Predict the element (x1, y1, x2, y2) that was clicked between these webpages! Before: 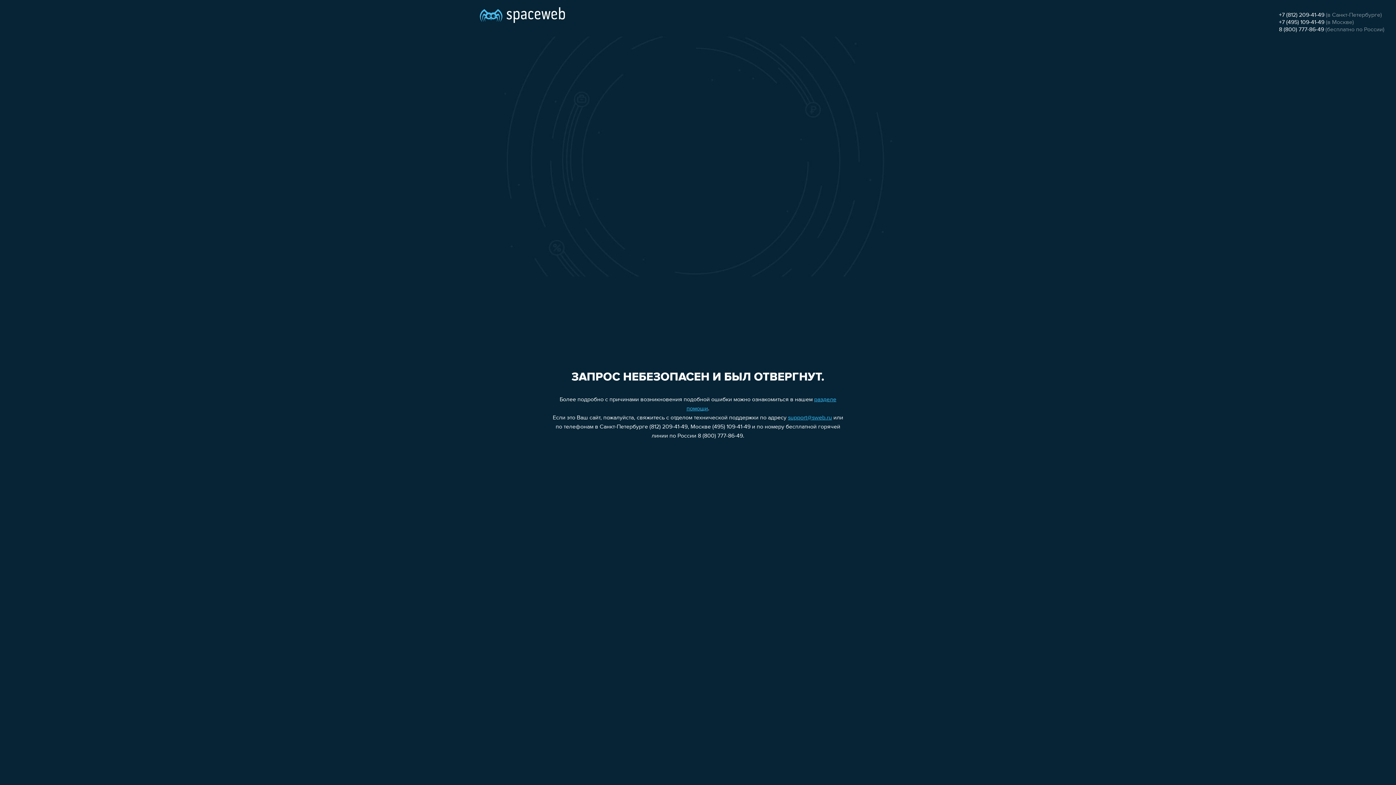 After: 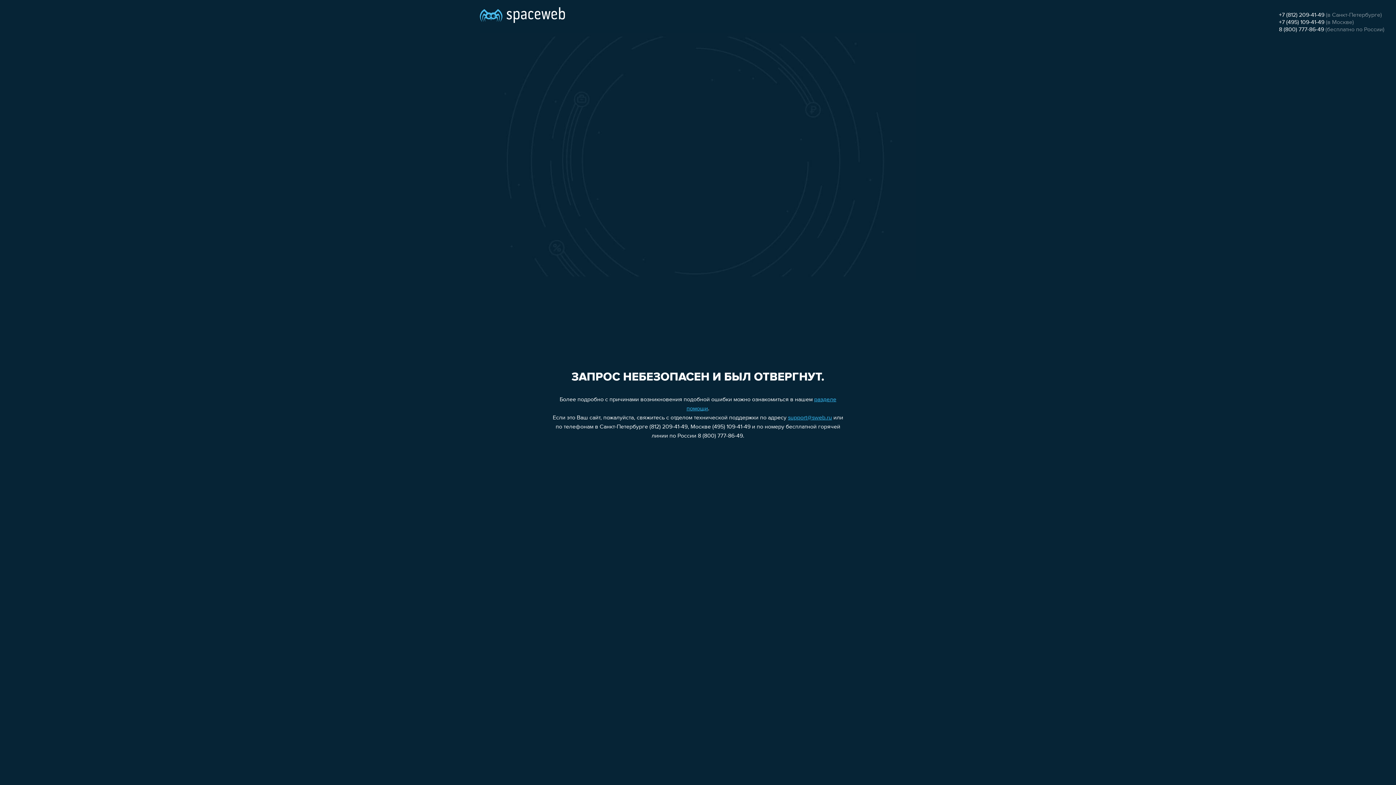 Action: bbox: (1279, 19, 1324, 25) label: +7 (495) 109-41-49